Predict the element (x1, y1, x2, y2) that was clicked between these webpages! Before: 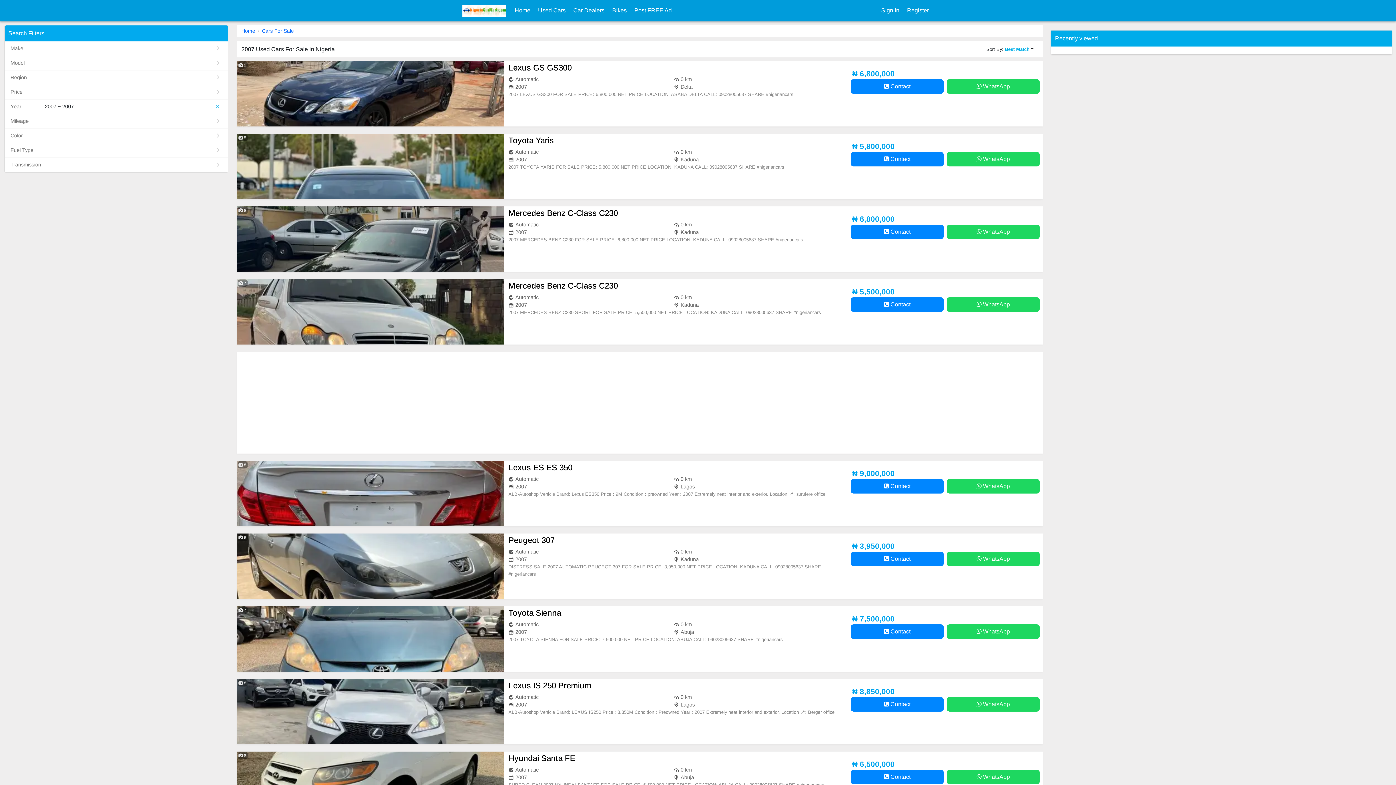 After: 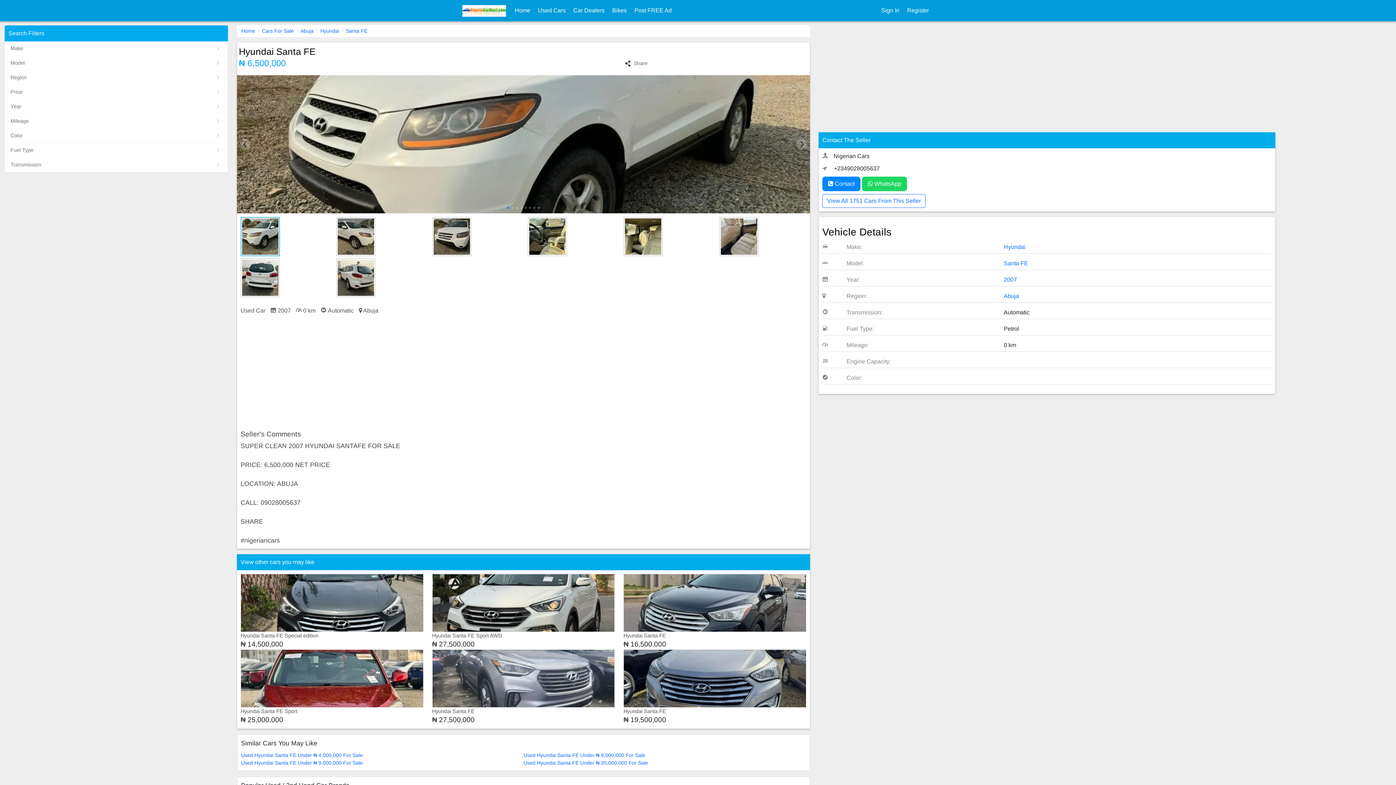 Action: bbox: (237, 752, 504, 817)